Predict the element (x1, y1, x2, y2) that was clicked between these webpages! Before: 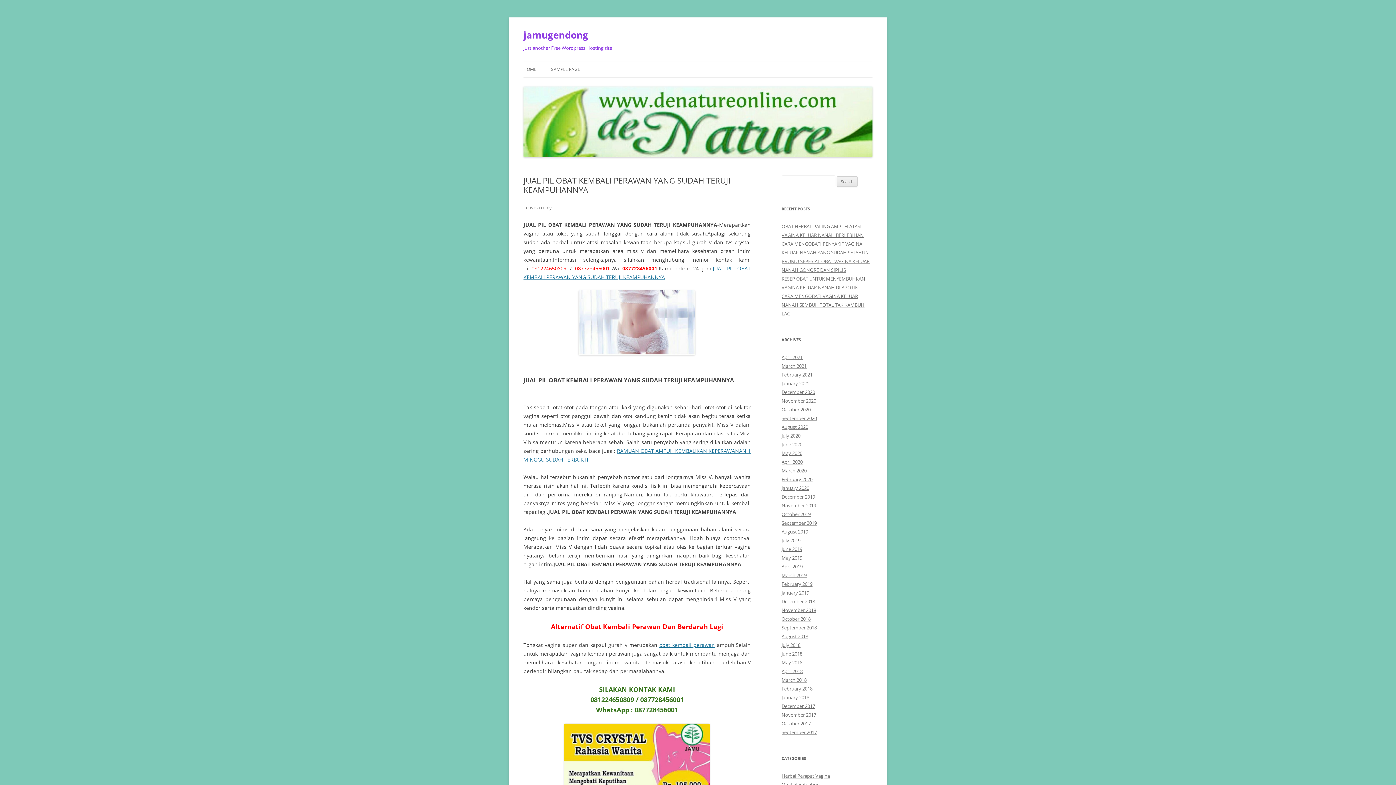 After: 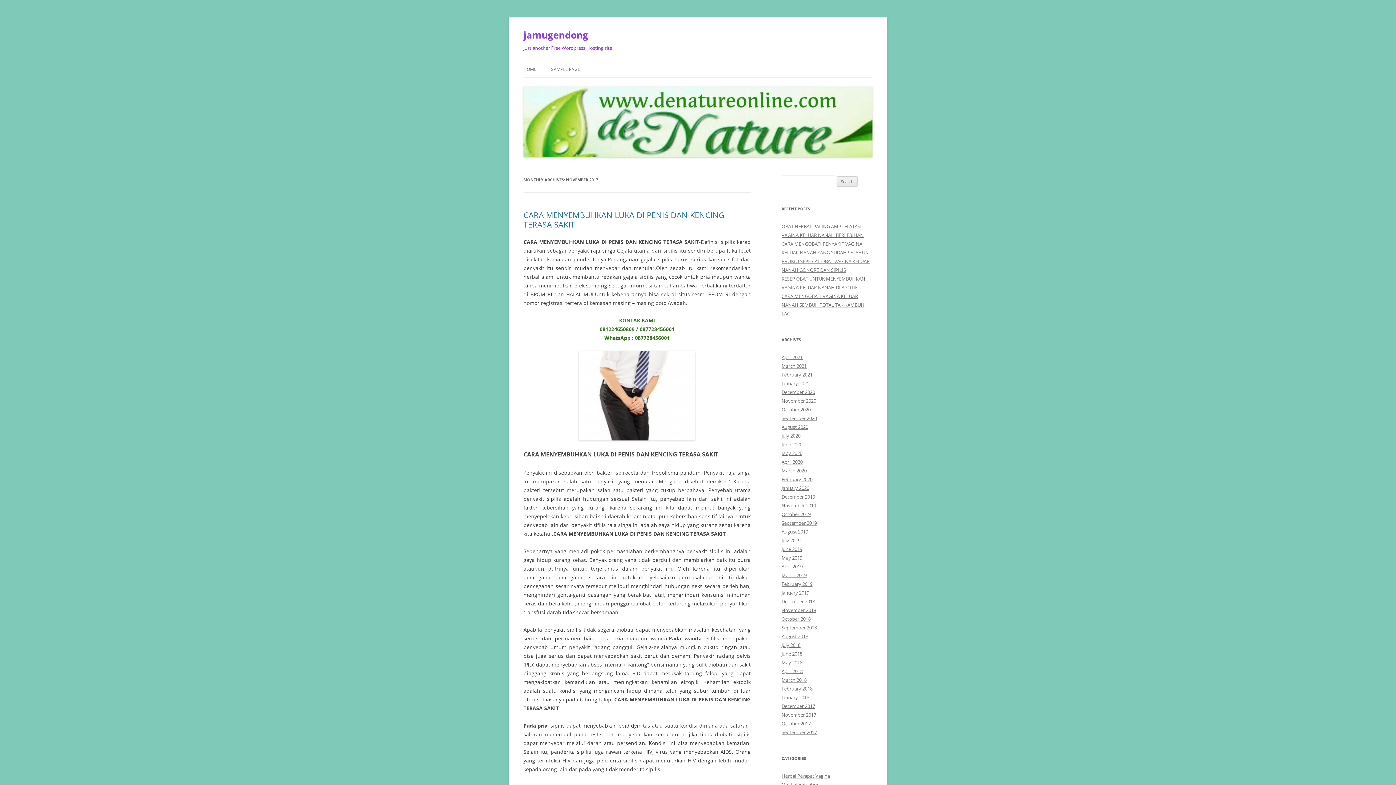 Action: label: November 2017 bbox: (781, 711, 816, 718)